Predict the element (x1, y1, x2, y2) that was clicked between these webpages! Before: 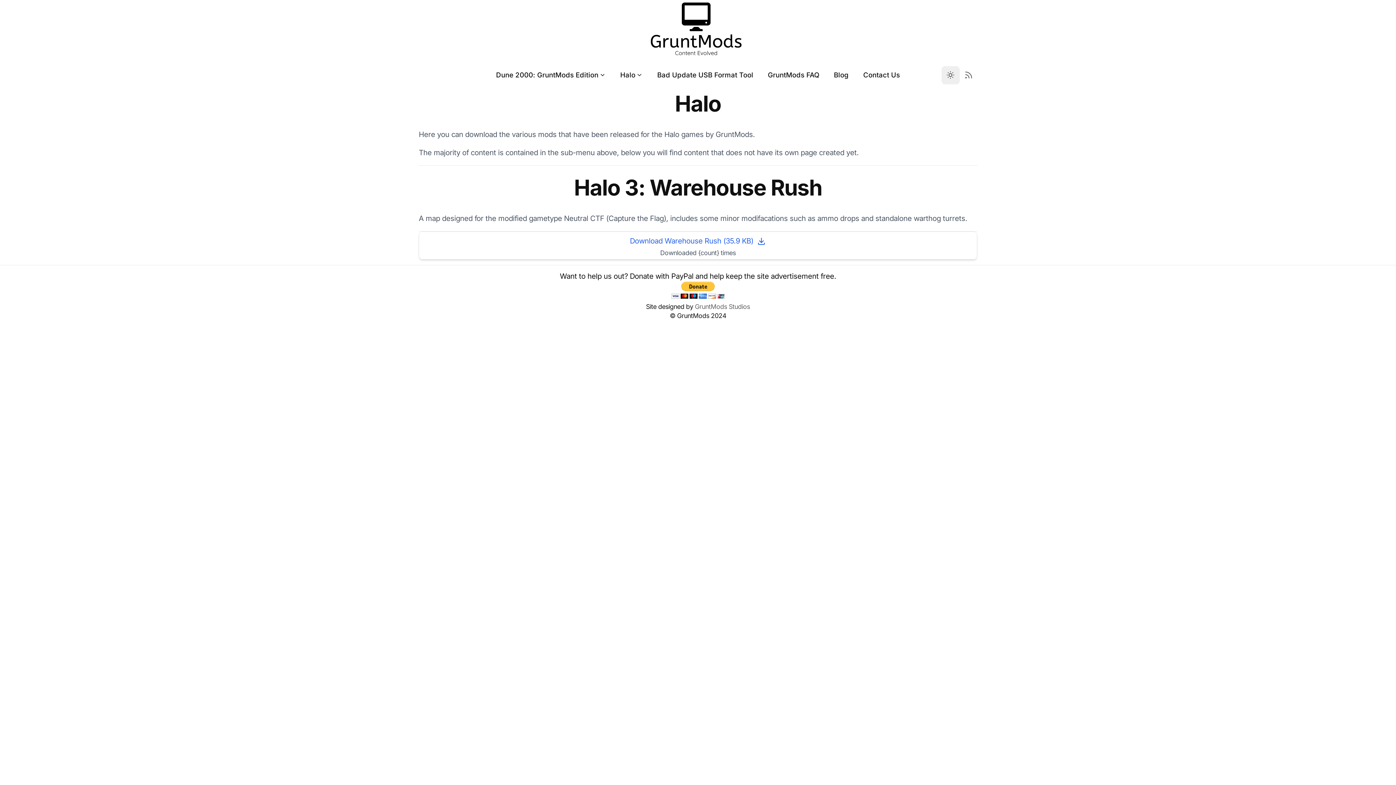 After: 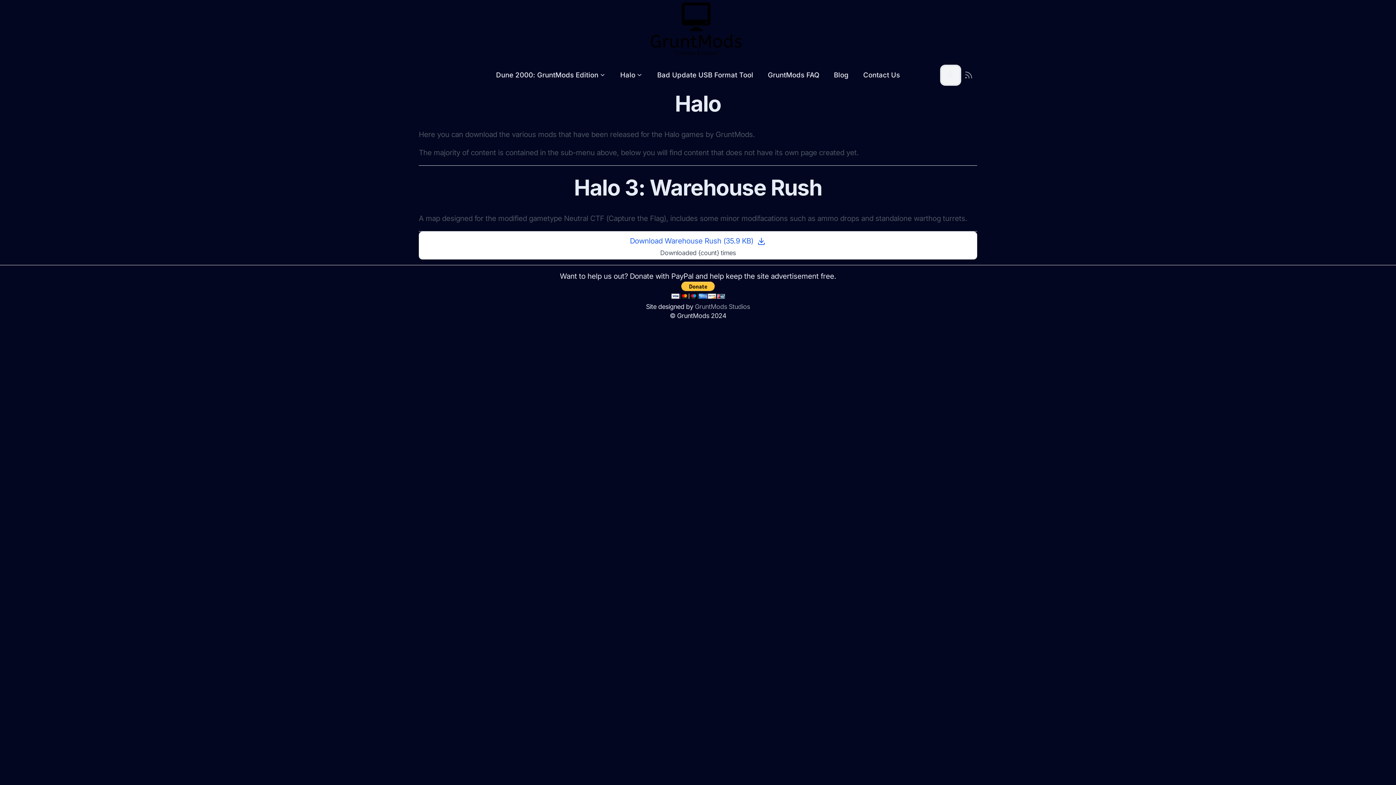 Action: bbox: (941, 66, 959, 84) label: Toggle between Dark and Light mode